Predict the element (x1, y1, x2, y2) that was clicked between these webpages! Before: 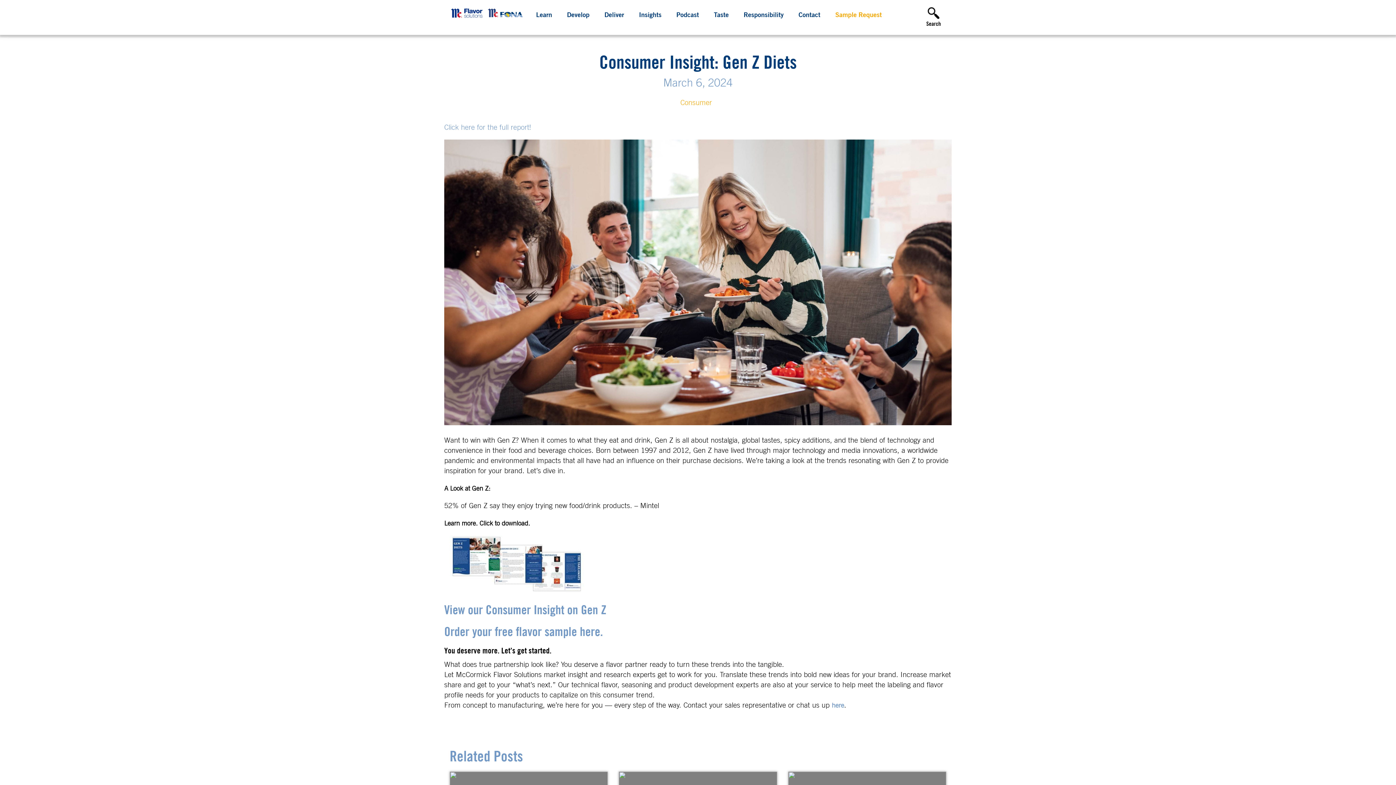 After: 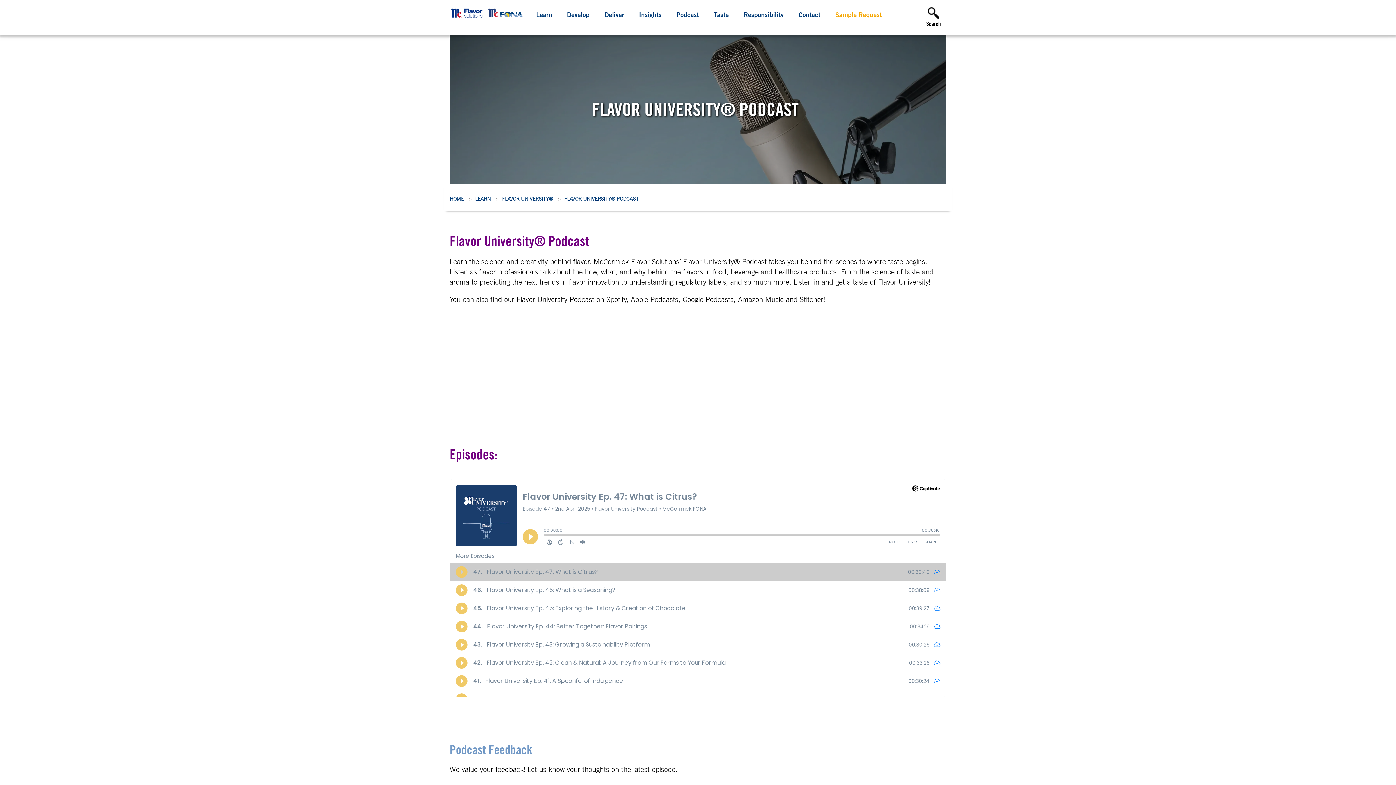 Action: bbox: (676, 0, 699, 31) label: Podcast